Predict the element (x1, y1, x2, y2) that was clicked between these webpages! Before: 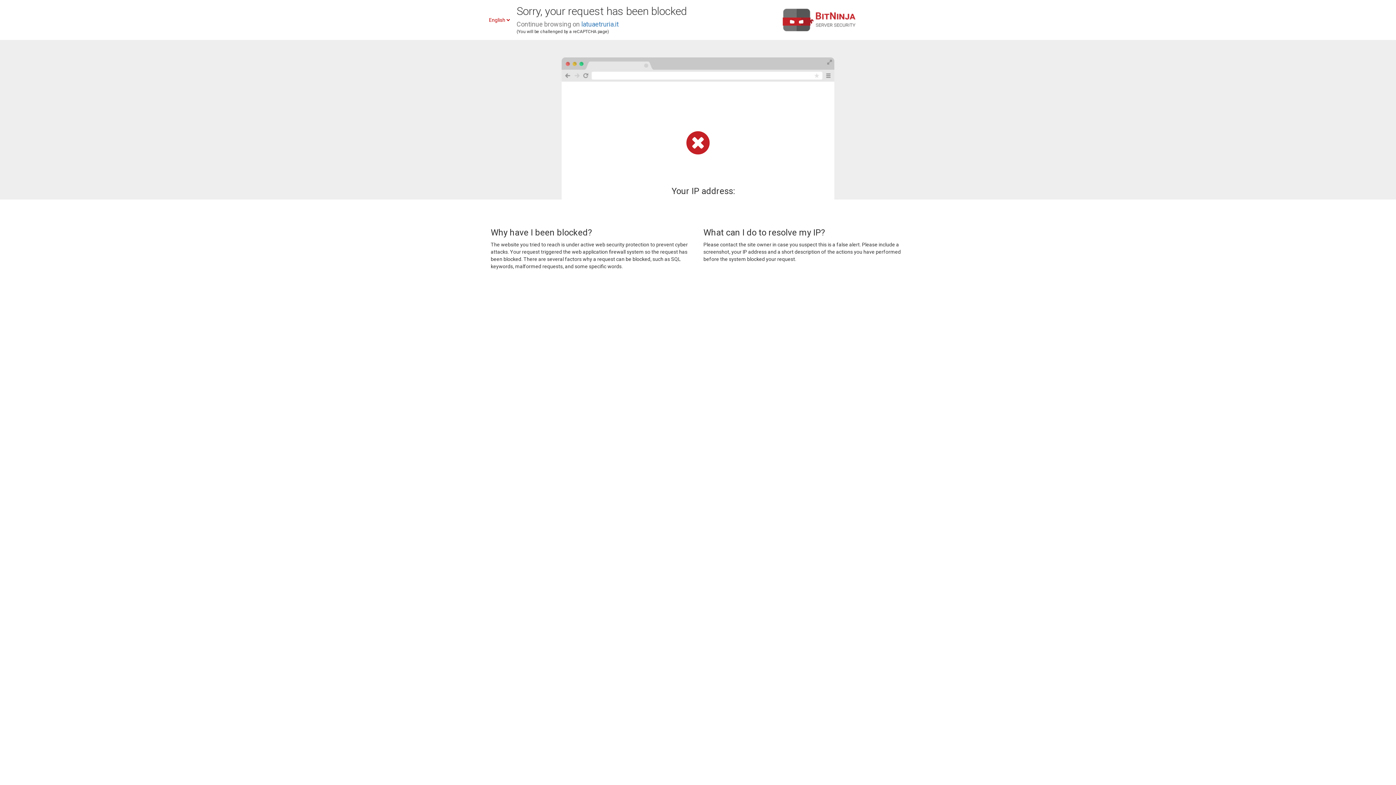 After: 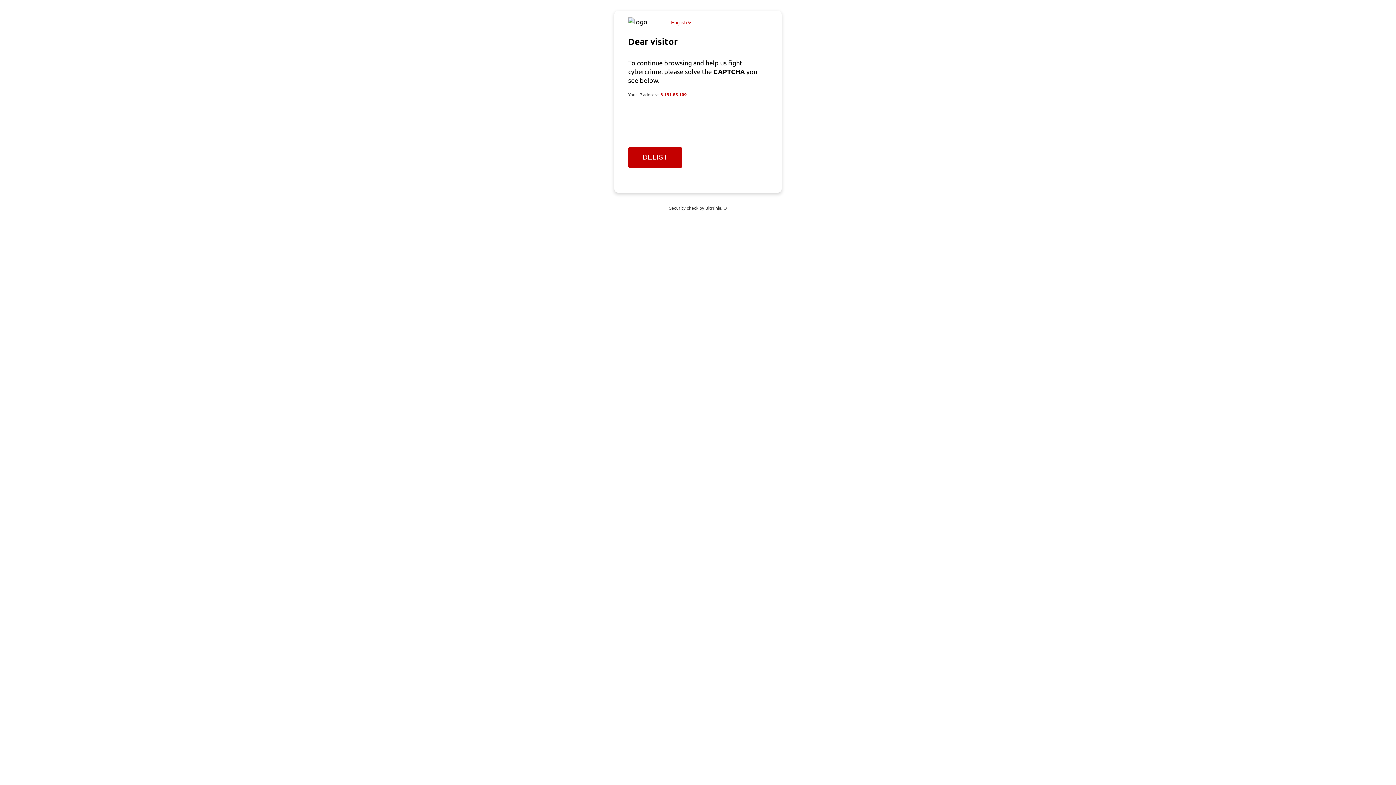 Action: label: latuaetruria.it bbox: (581, 20, 618, 28)